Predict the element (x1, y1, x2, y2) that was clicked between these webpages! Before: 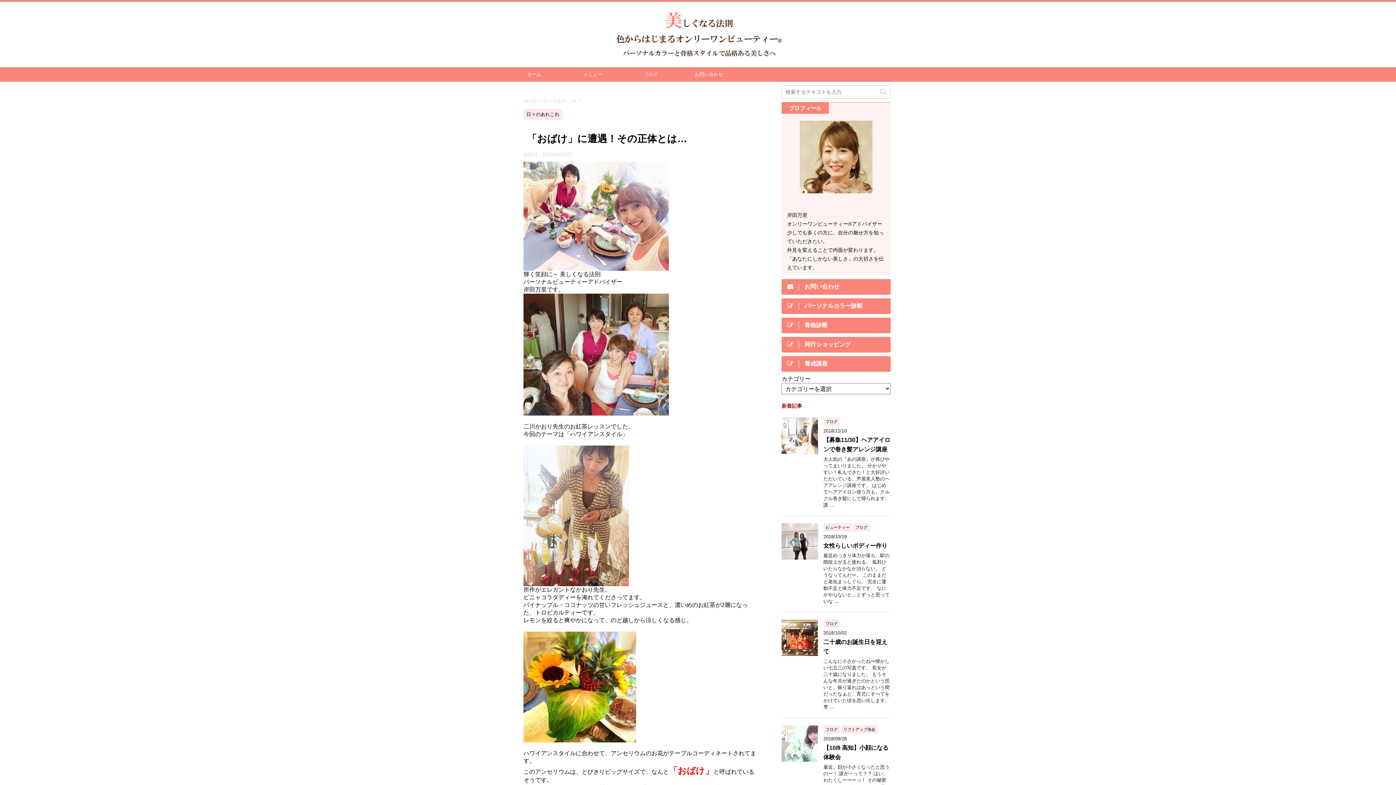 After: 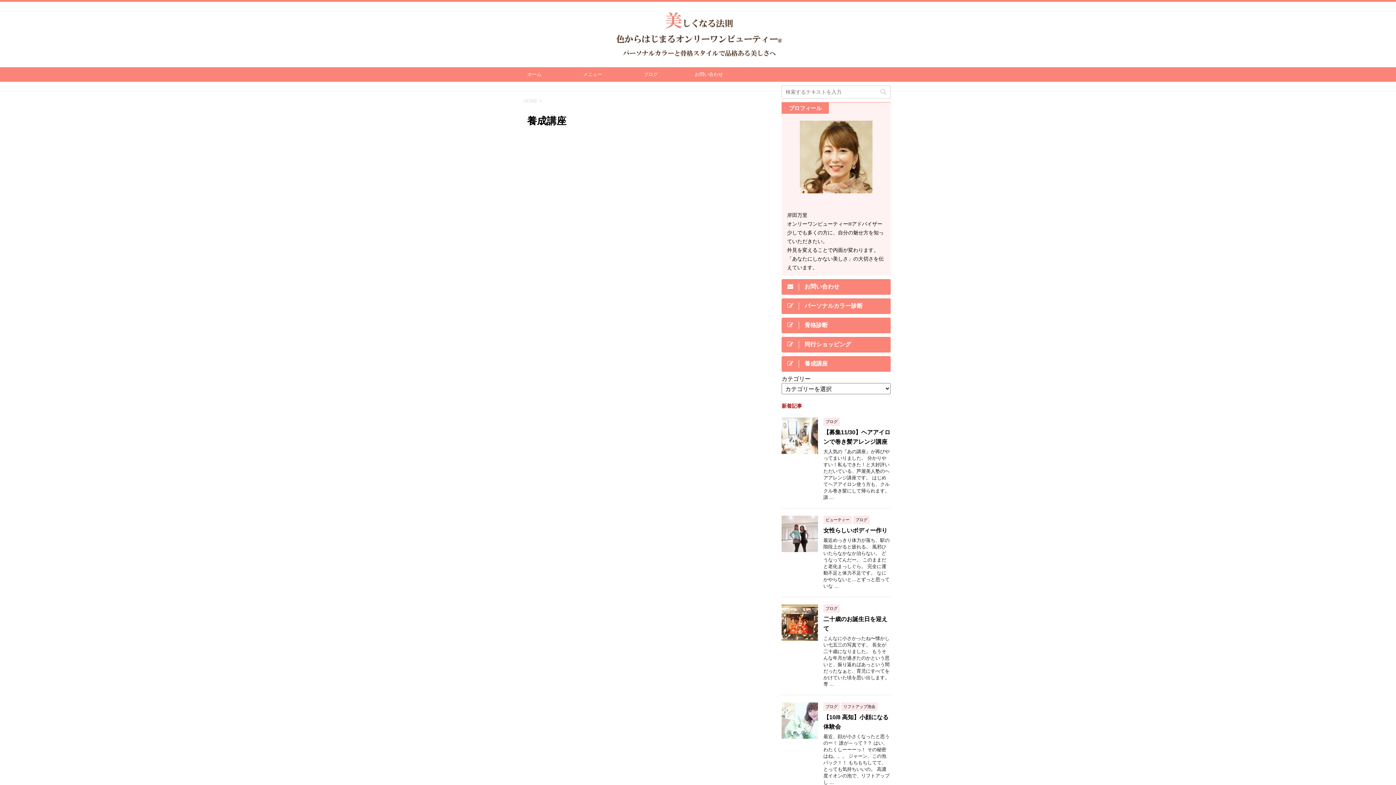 Action: bbox: (781, 356, 890, 372) label: 	養成講座